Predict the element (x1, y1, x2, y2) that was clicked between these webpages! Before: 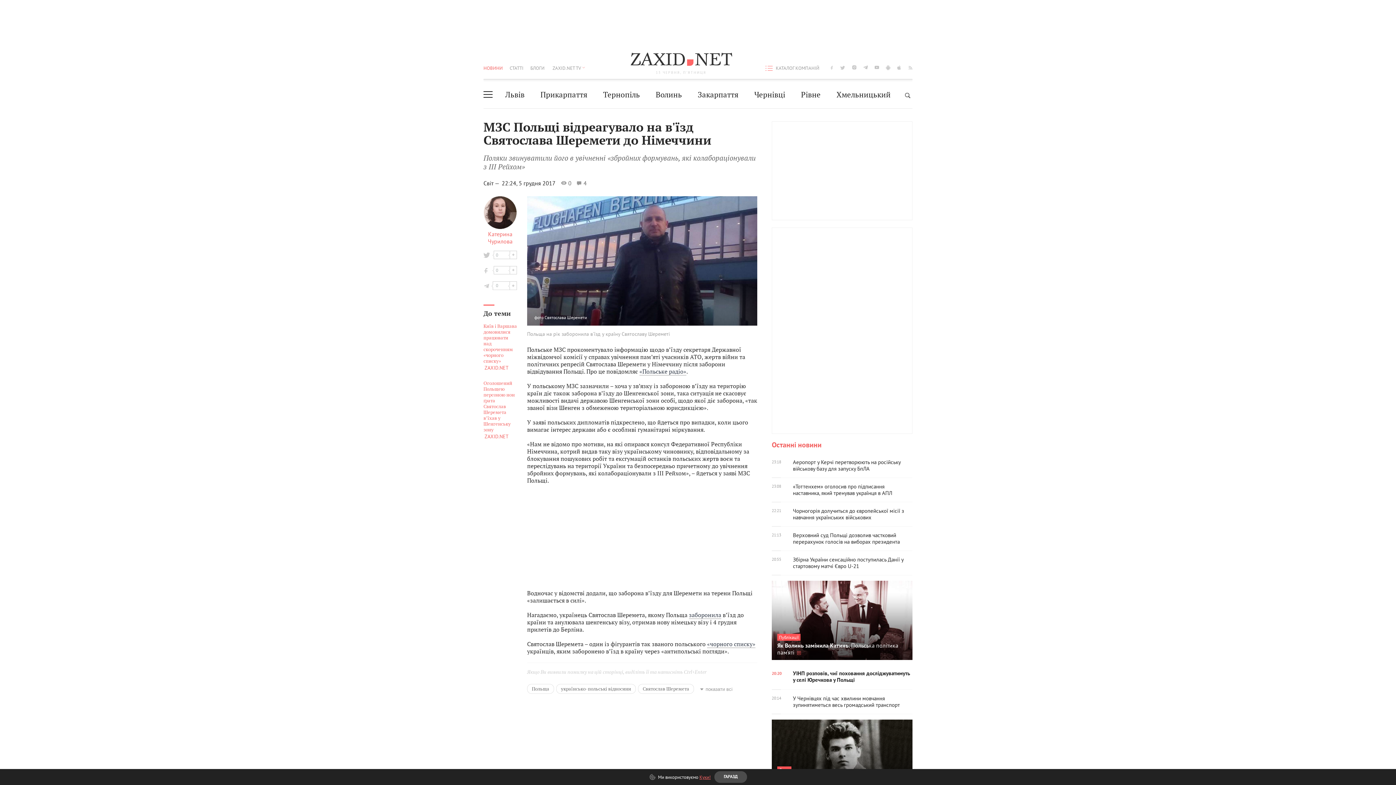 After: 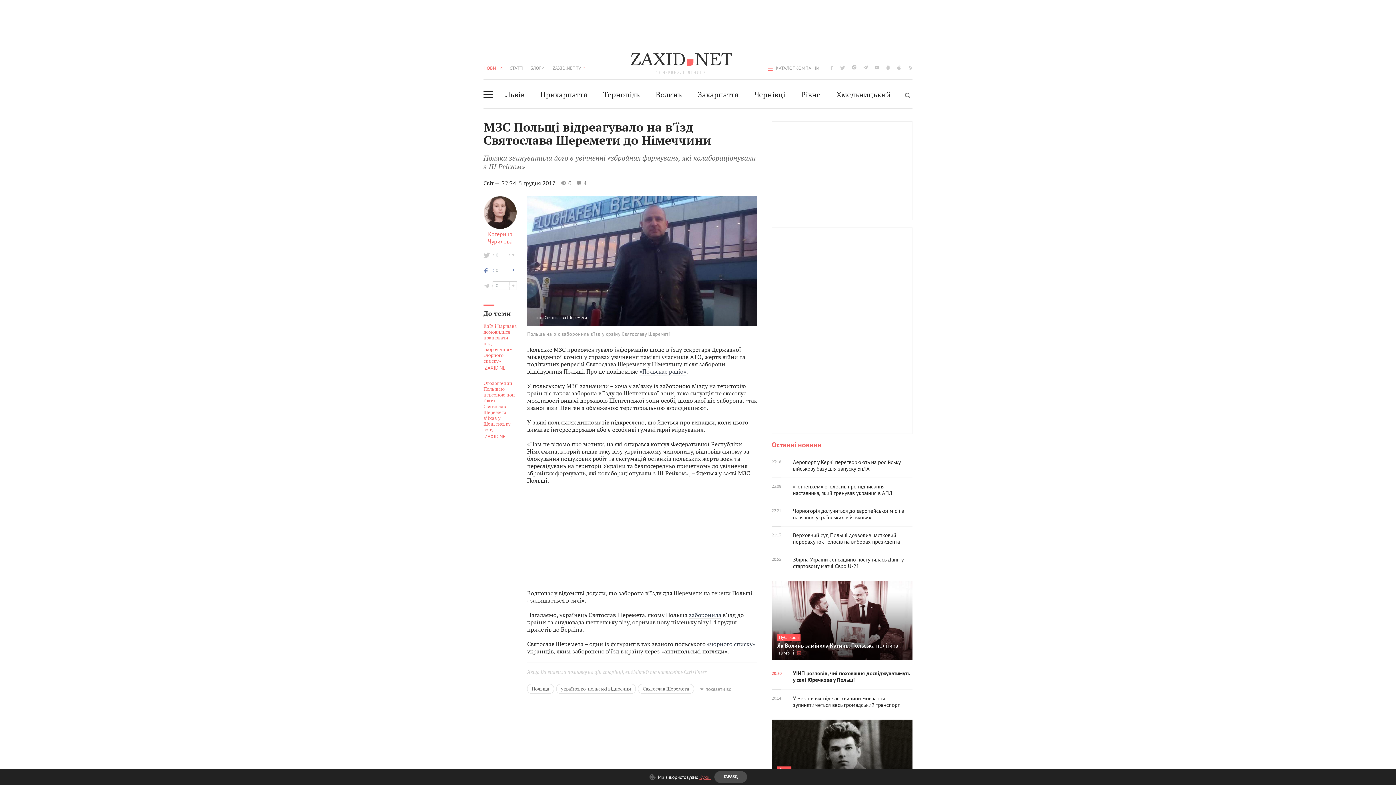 Action: bbox: (483, 266, 517, 274) label: 0